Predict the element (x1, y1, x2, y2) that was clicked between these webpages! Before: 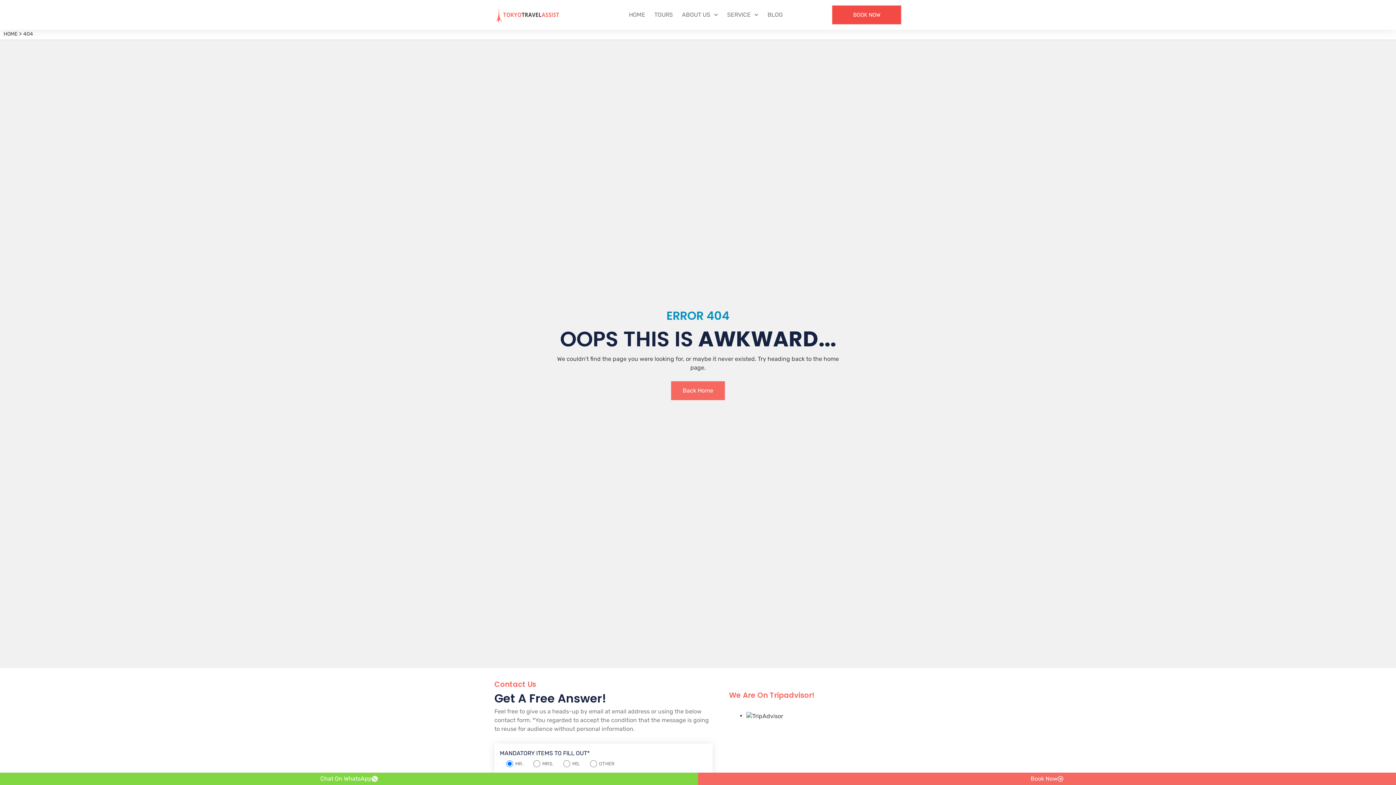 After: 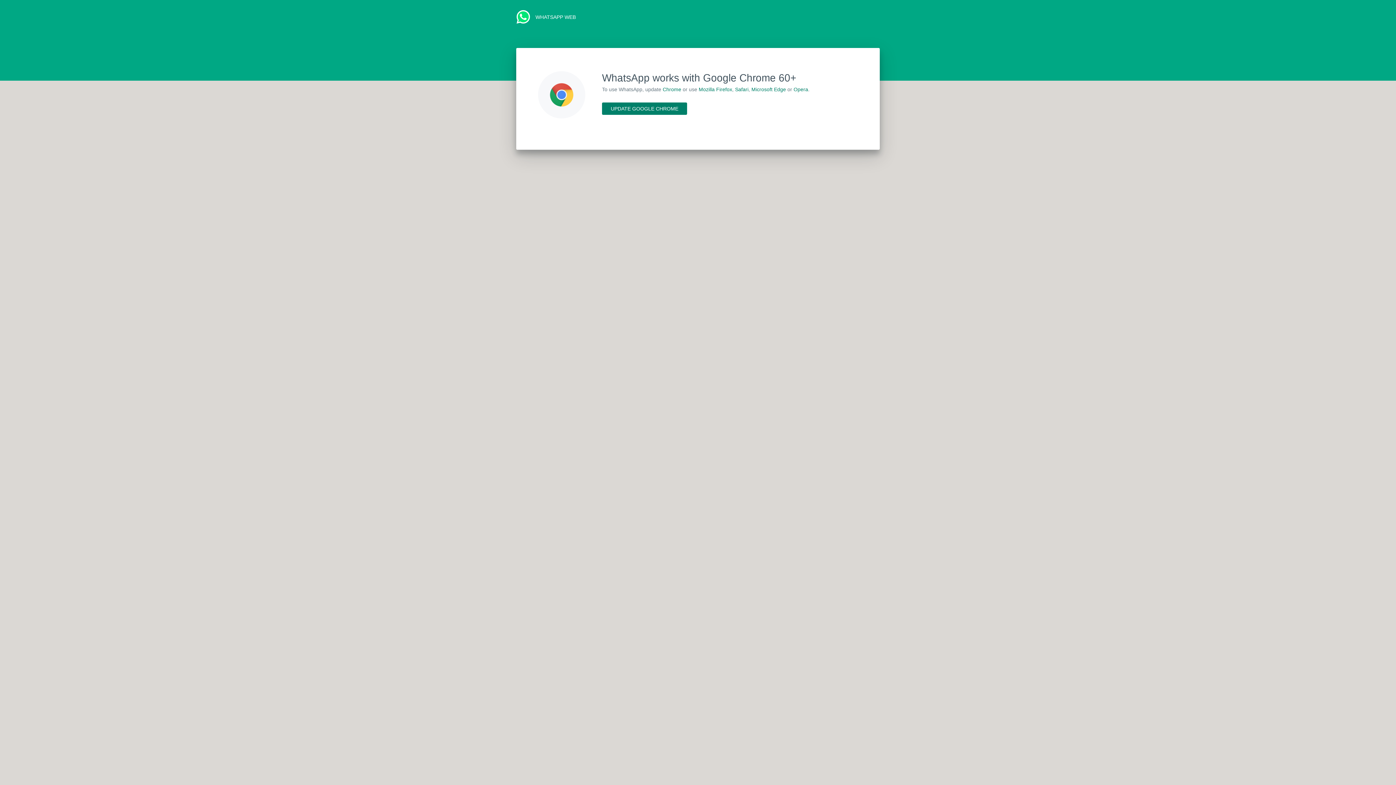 Action: bbox: (0, 773, 698, 785) label: Chat On WhatsApp